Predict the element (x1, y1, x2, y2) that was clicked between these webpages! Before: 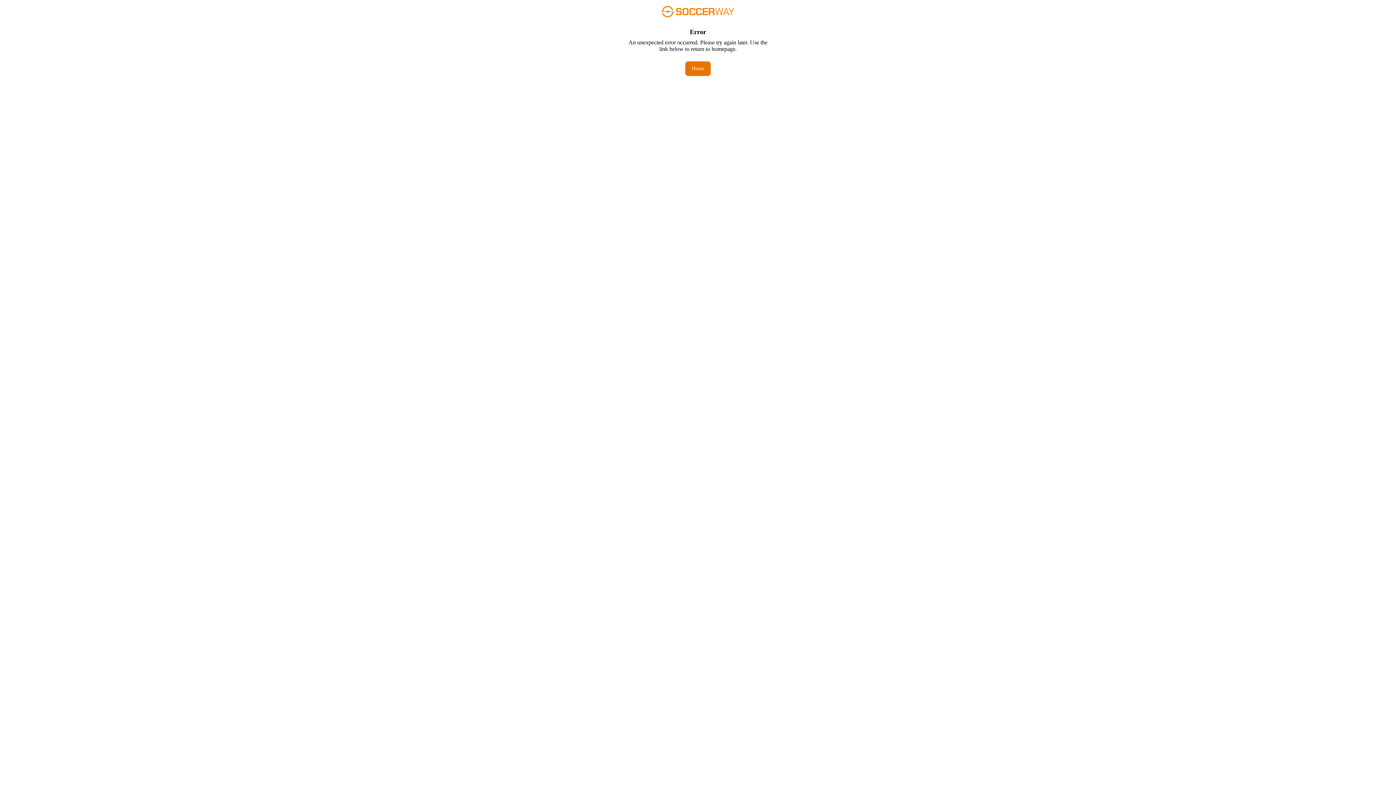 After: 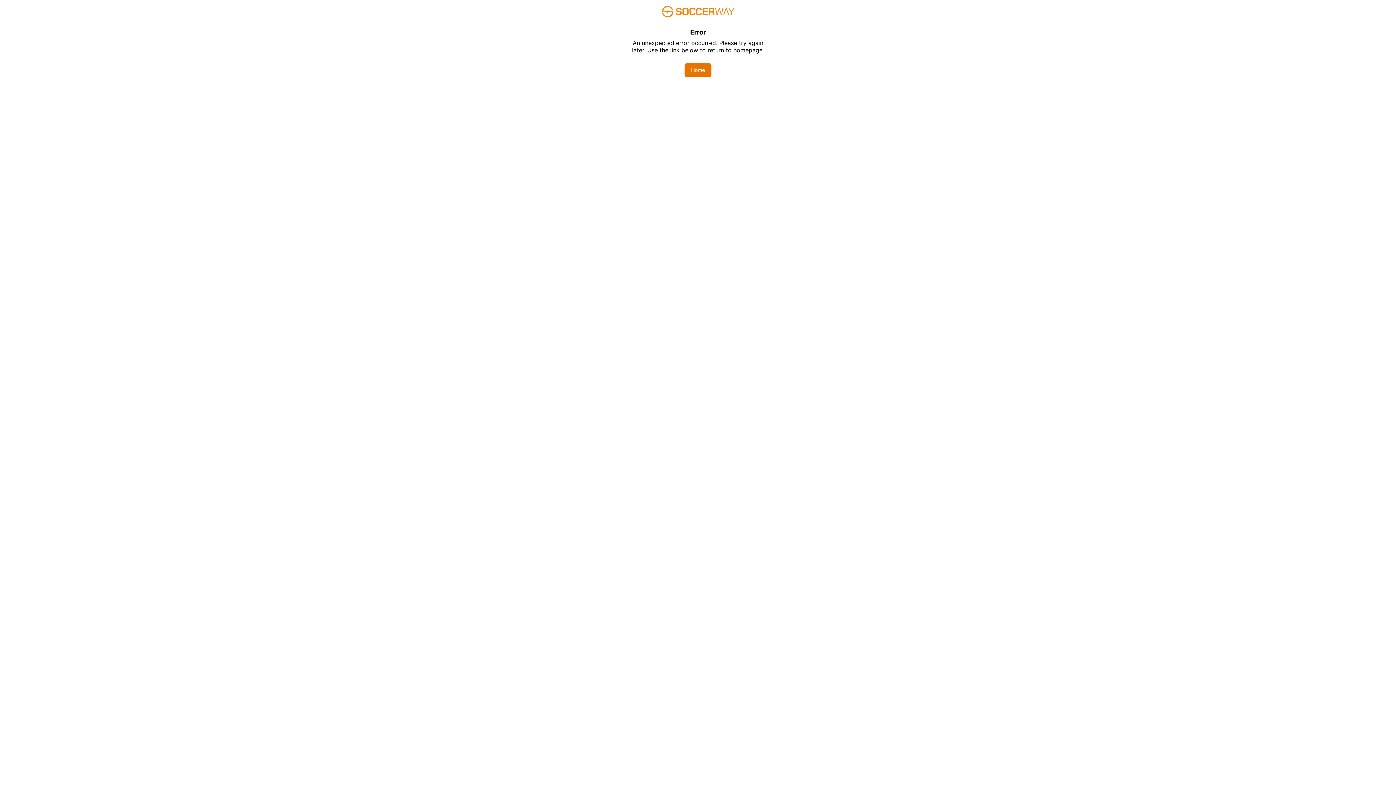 Action: bbox: (685, 61, 710, 76) label: Home